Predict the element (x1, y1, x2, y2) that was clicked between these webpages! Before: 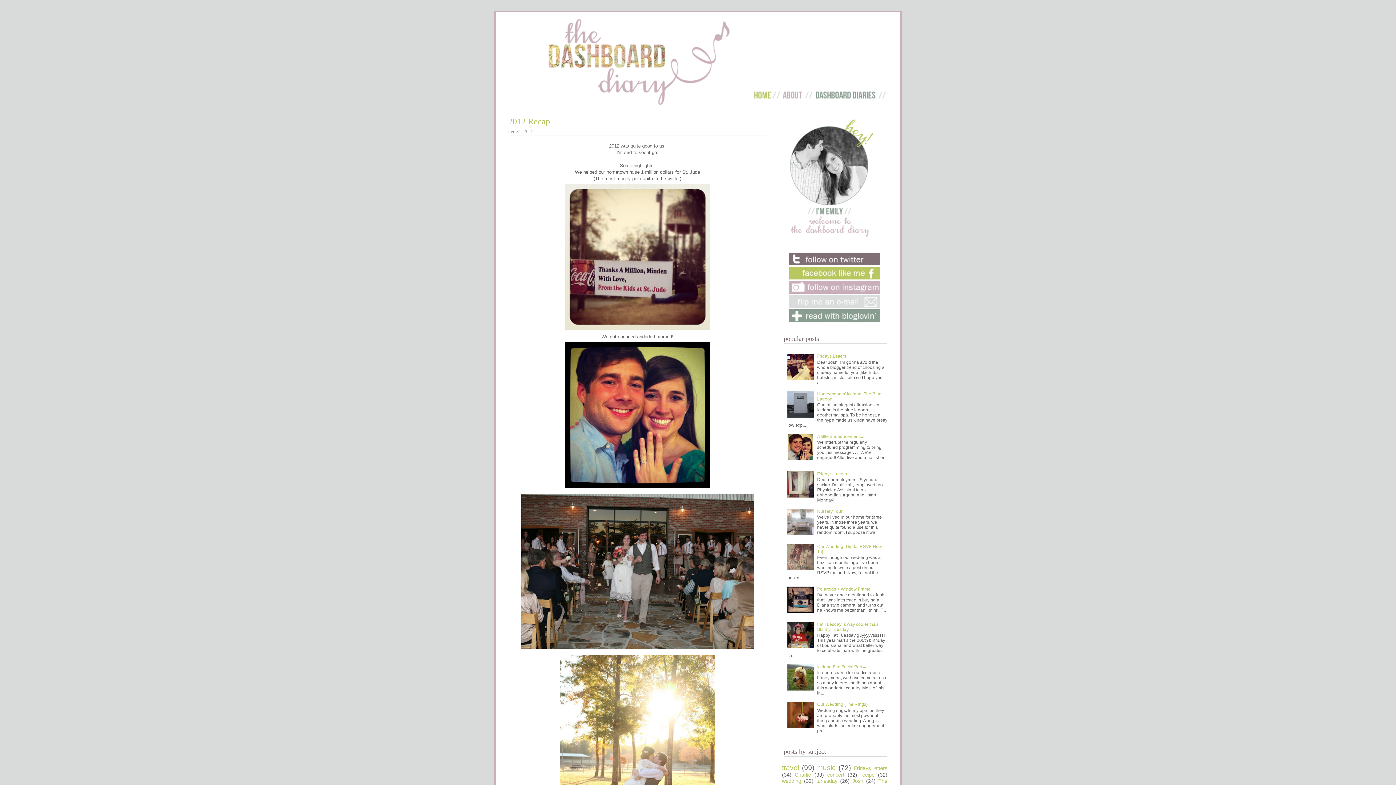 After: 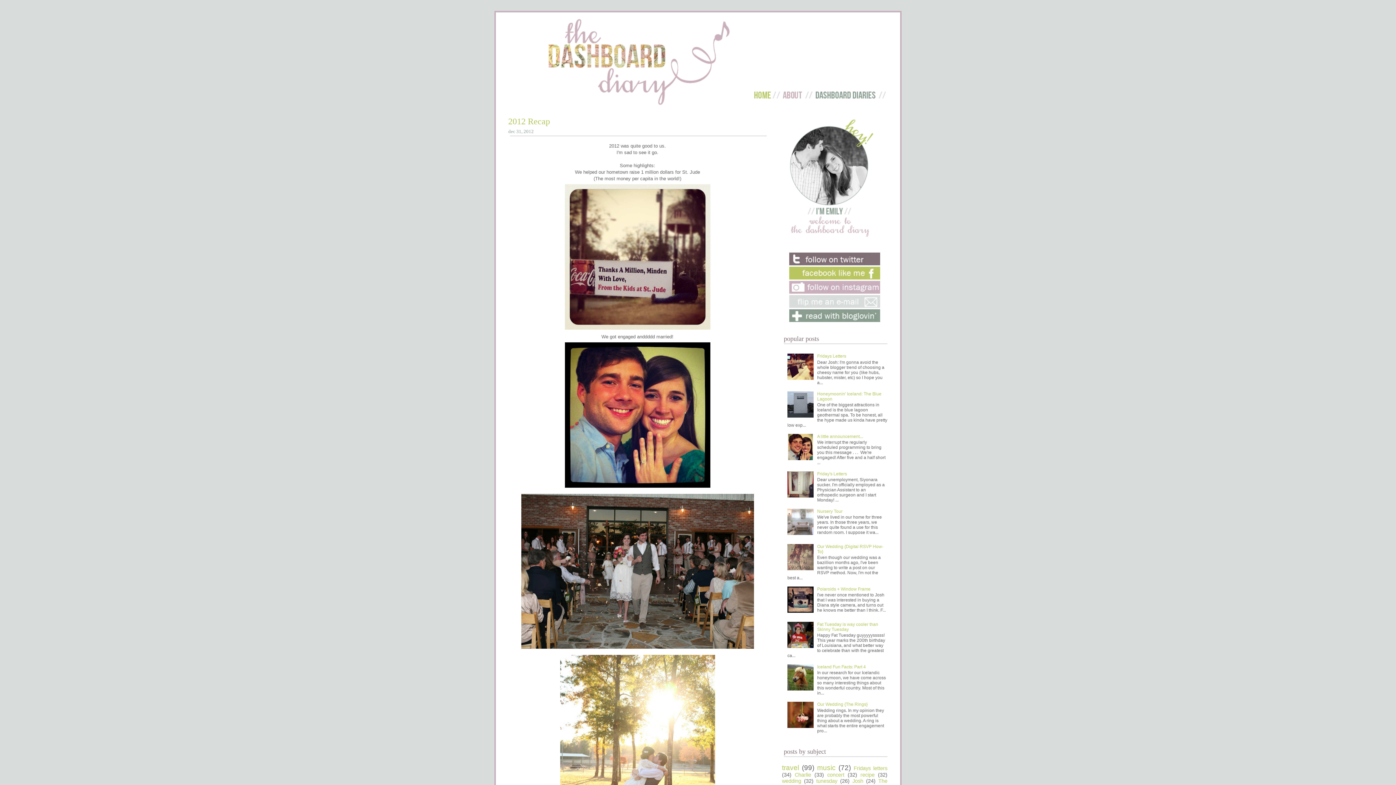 Action: bbox: (787, 456, 815, 461)